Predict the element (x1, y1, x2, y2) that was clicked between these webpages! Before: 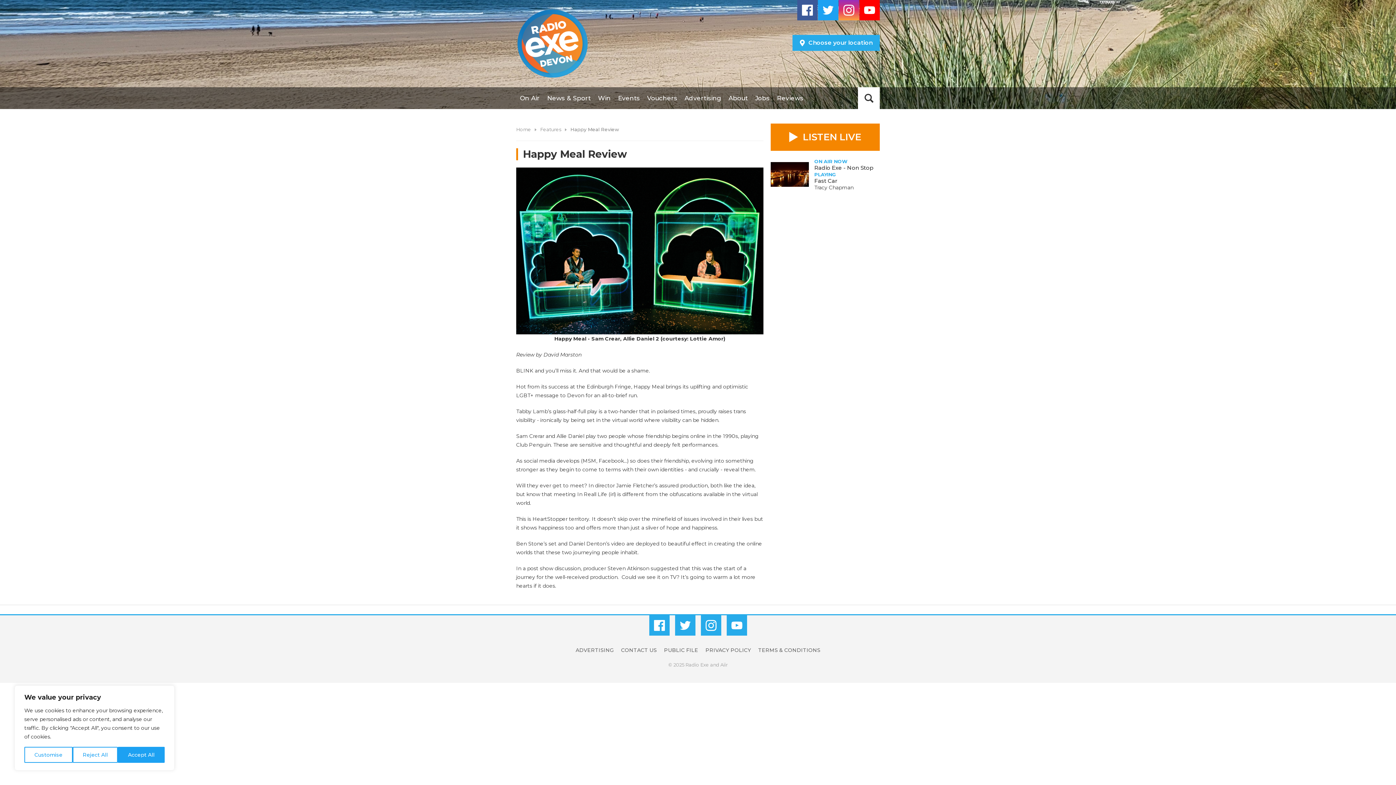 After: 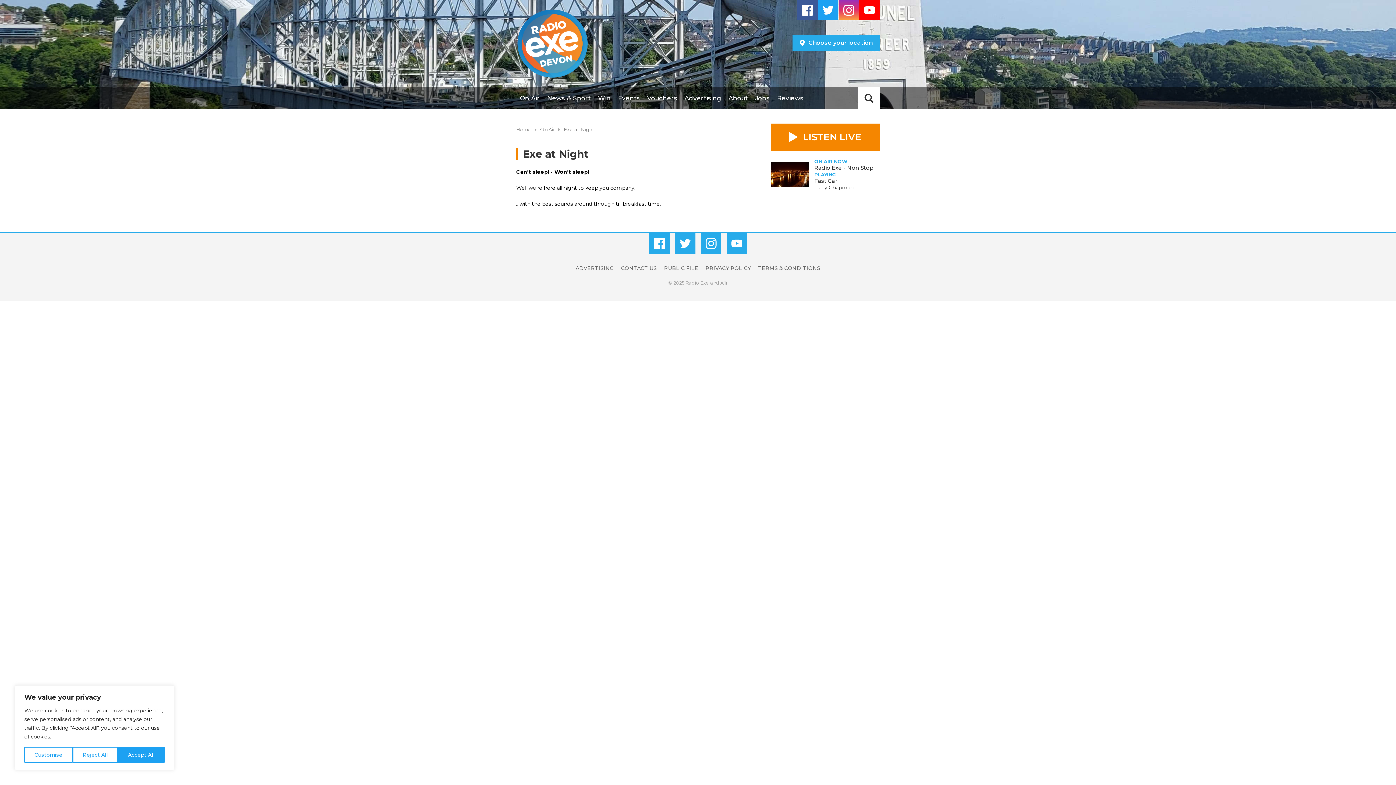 Action: bbox: (814, 164, 873, 171) label: Radio Exe - Non Stop